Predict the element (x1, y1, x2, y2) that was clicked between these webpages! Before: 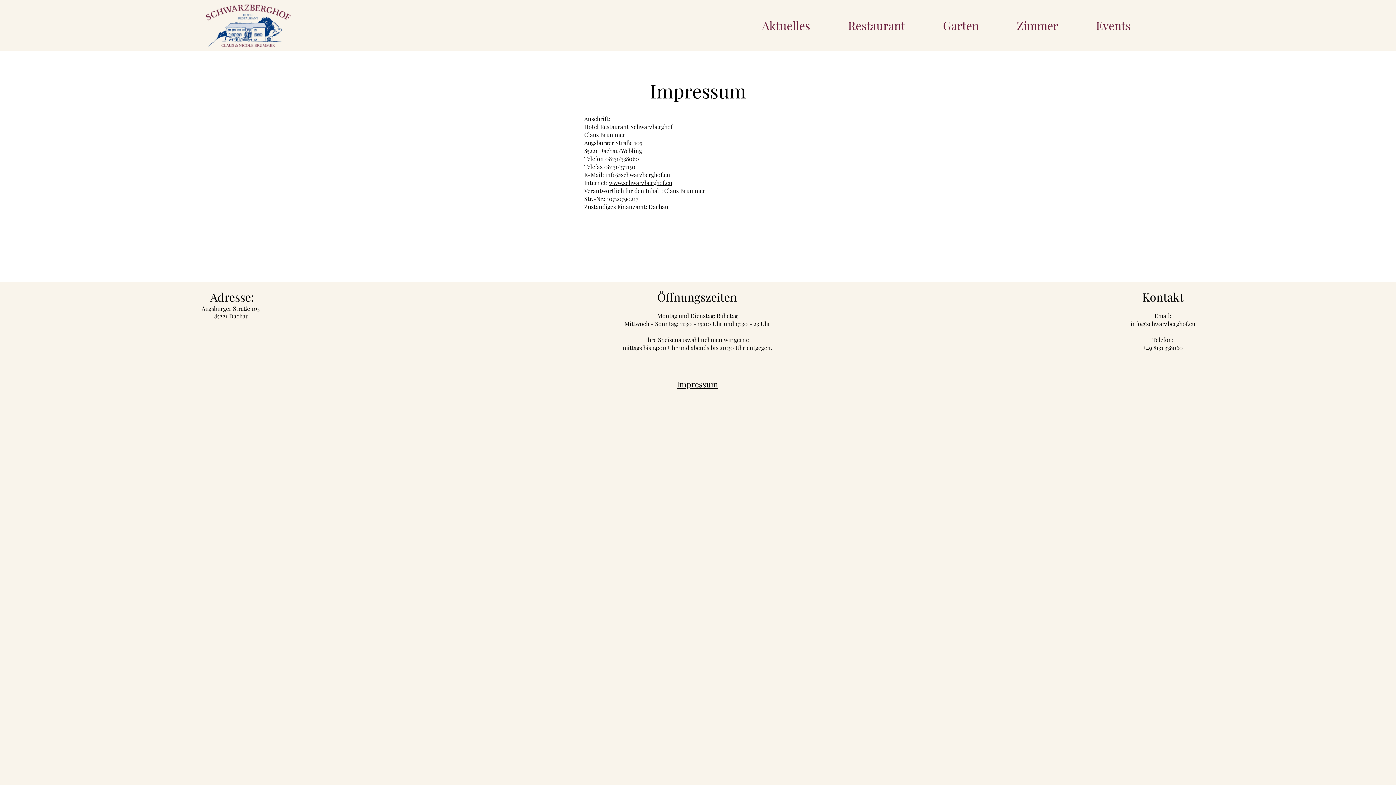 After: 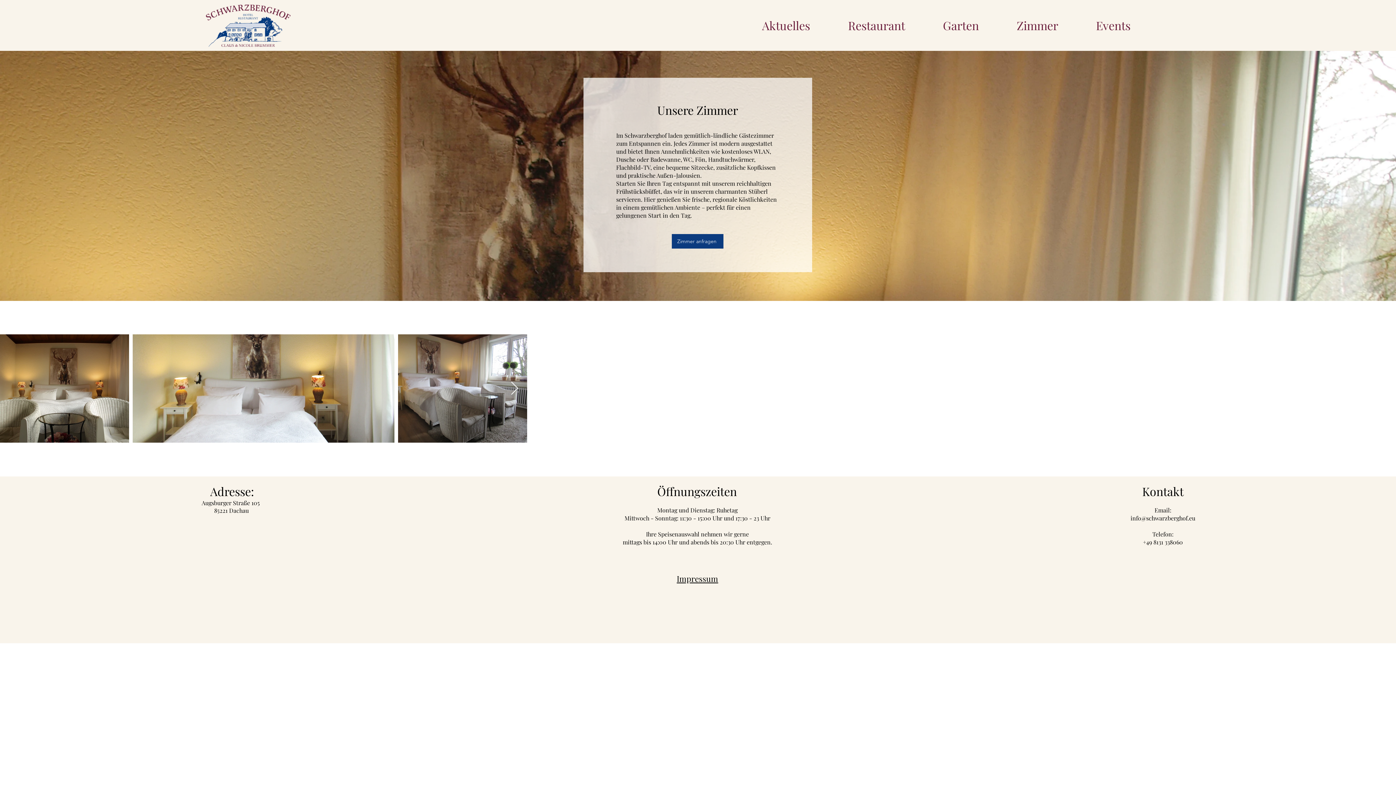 Action: bbox: (998, 5, 1077, 45) label: Zimmer